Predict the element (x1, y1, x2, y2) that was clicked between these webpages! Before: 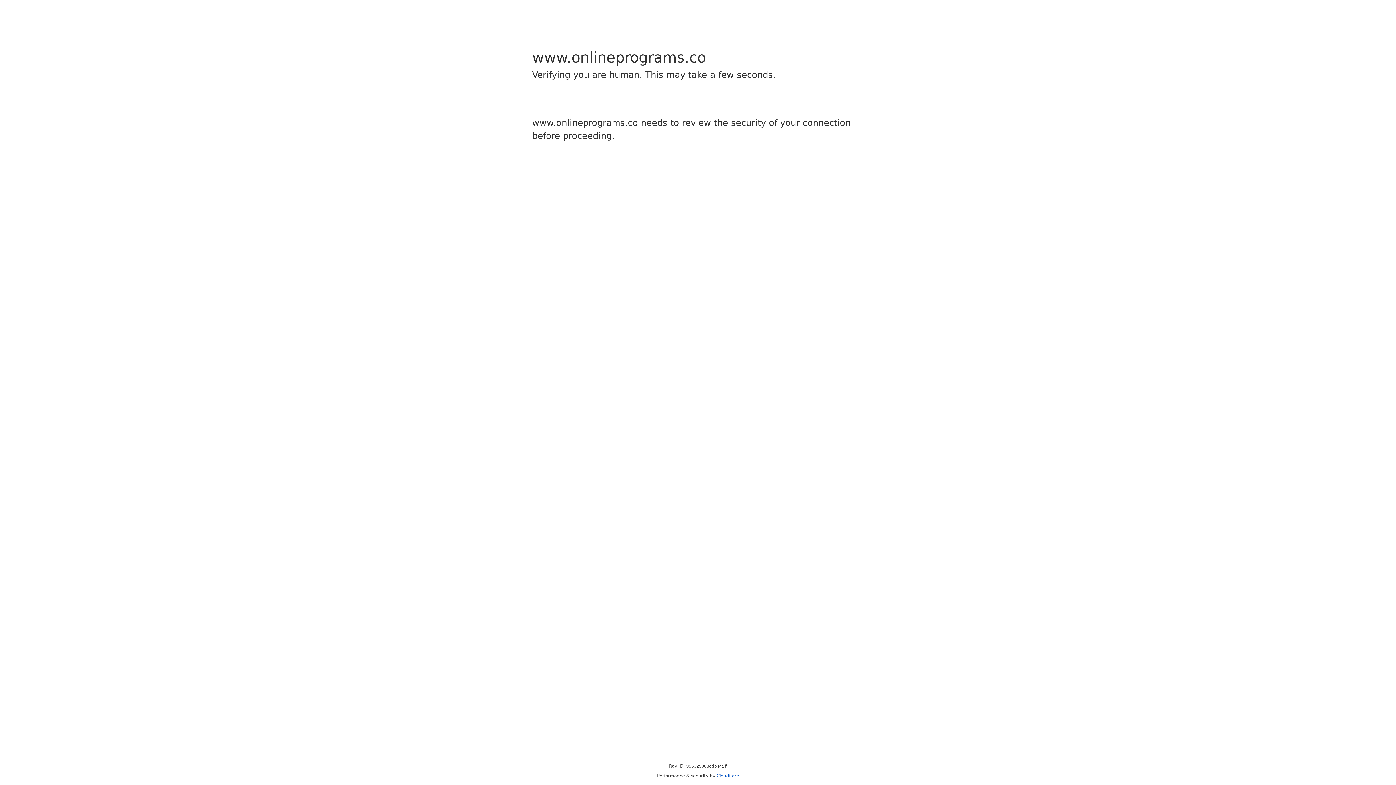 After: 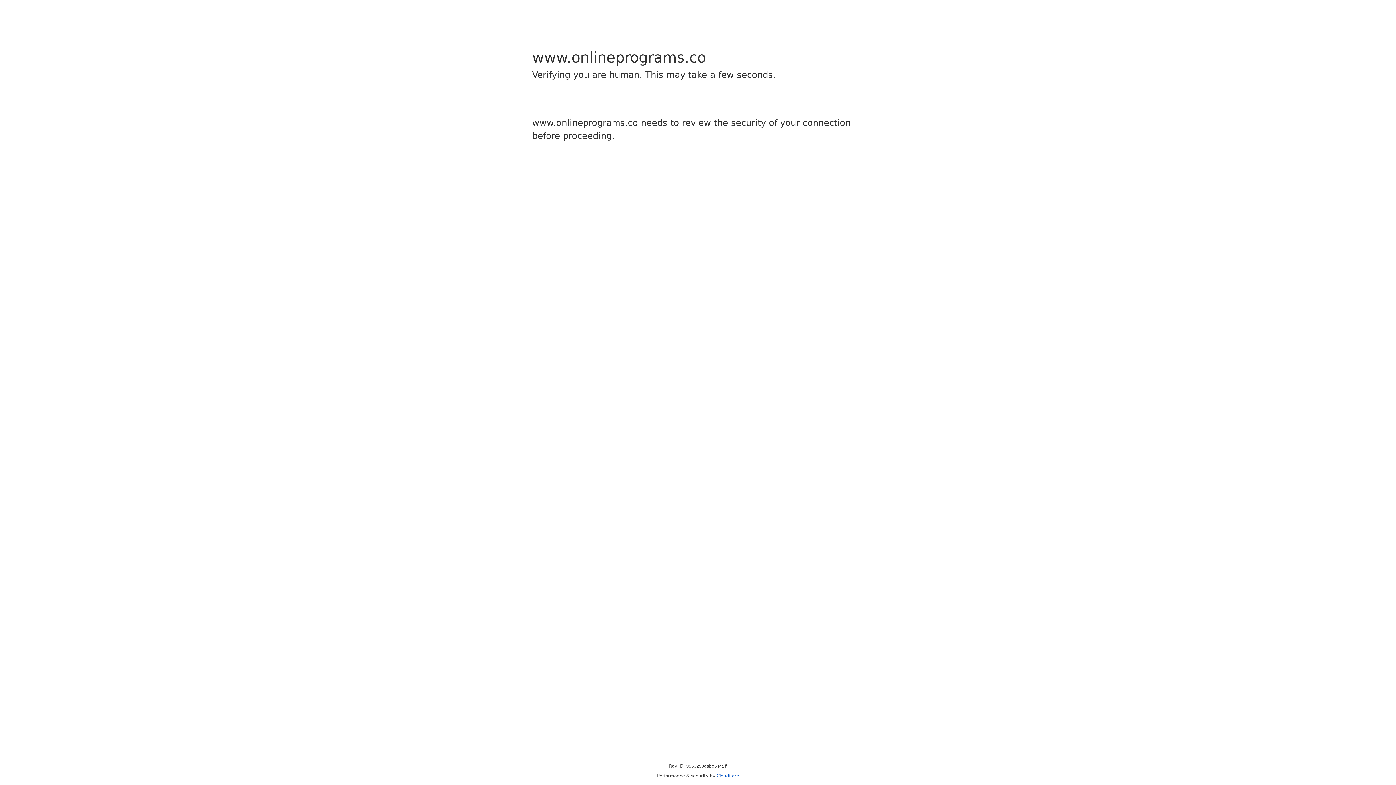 Action: bbox: (716, 773, 739, 778) label: Cloudflare